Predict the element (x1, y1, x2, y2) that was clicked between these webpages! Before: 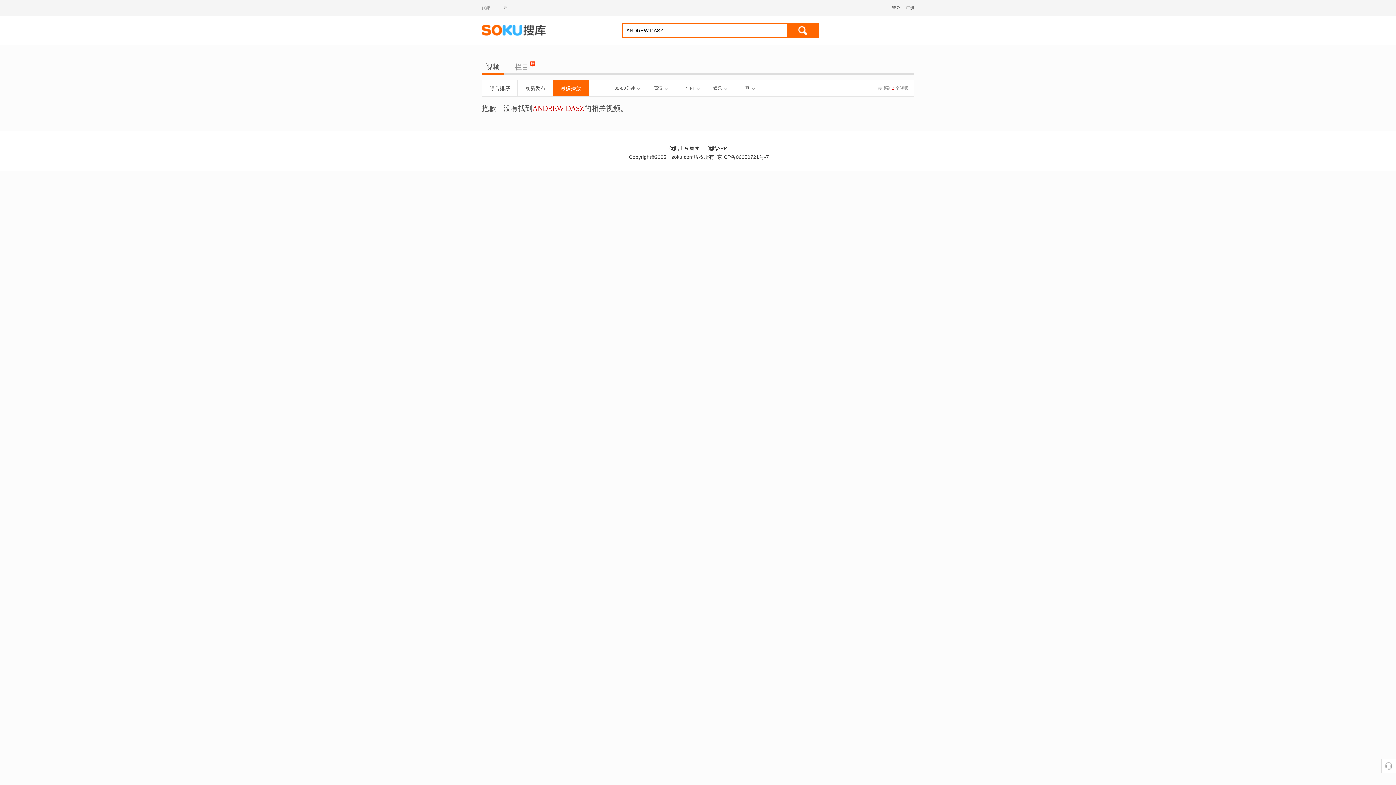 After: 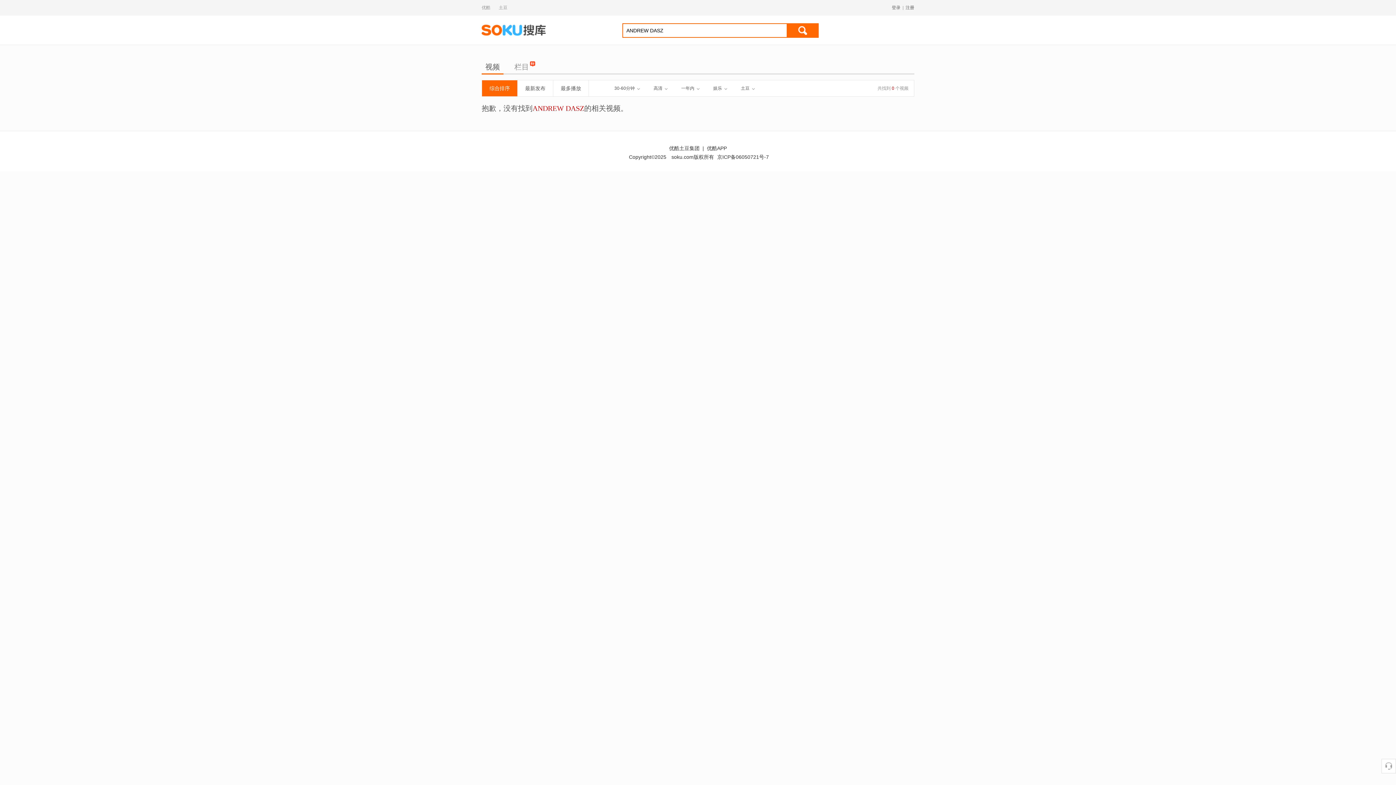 Action: bbox: (482, 80, 517, 96) label: 综合排序